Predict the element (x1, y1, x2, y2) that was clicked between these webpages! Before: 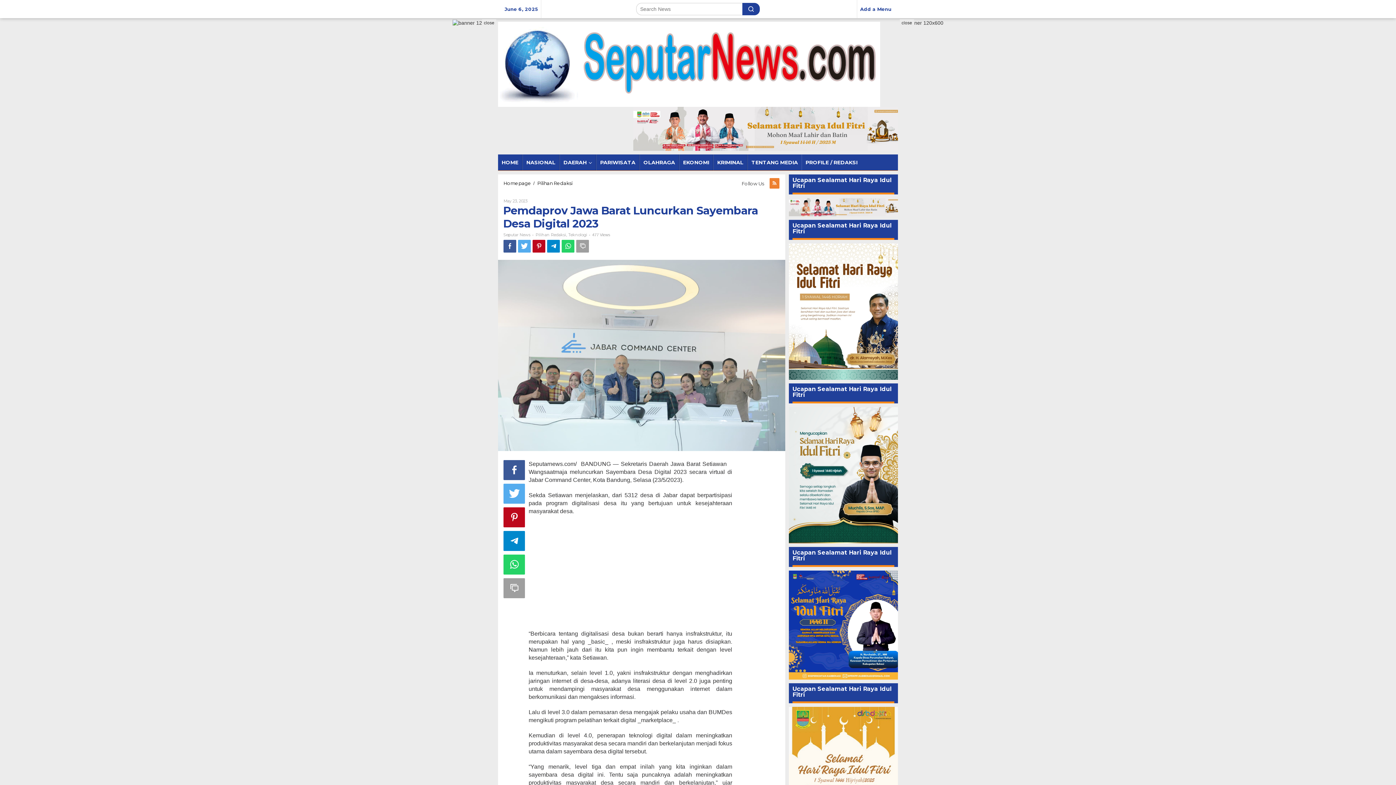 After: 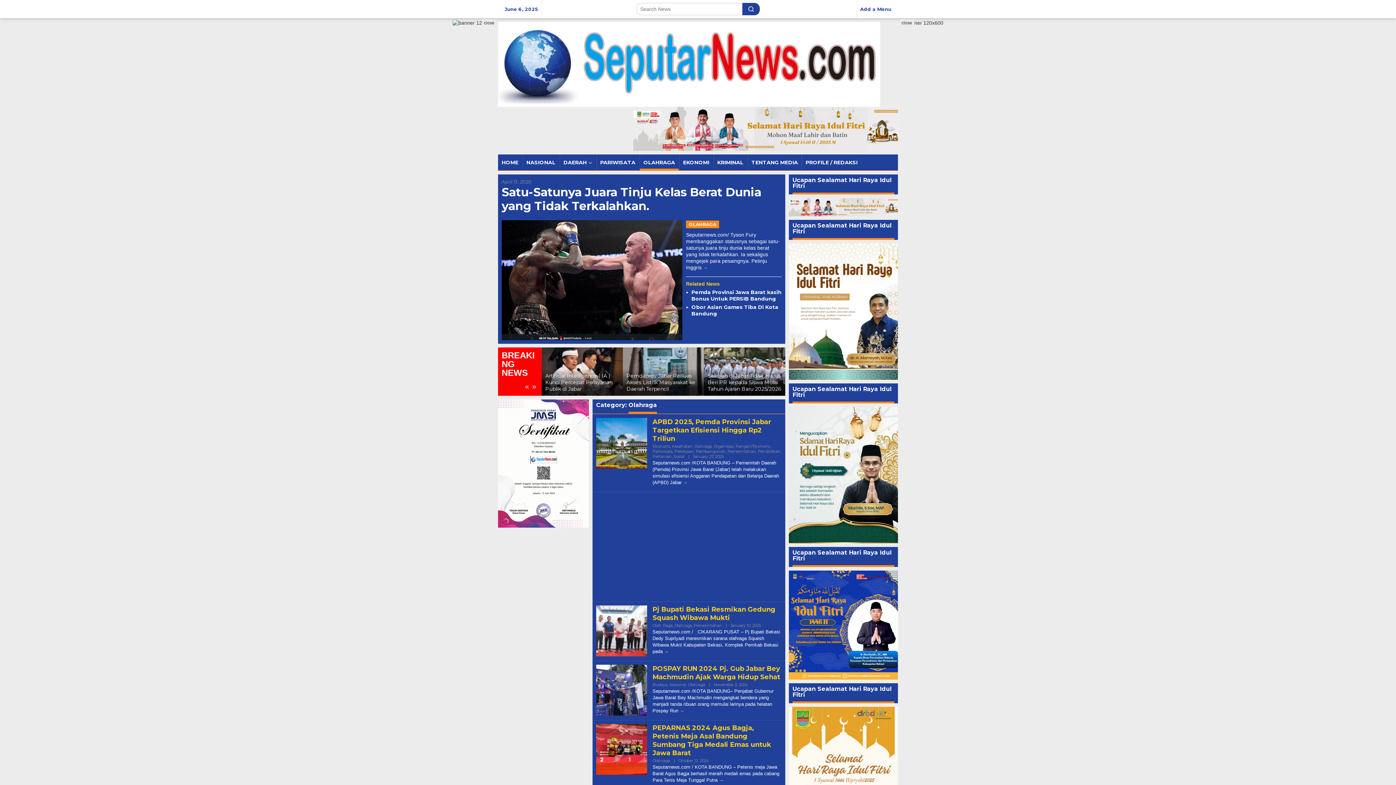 Action: bbox: (639, 154, 679, 170) label: OLAHRAGA